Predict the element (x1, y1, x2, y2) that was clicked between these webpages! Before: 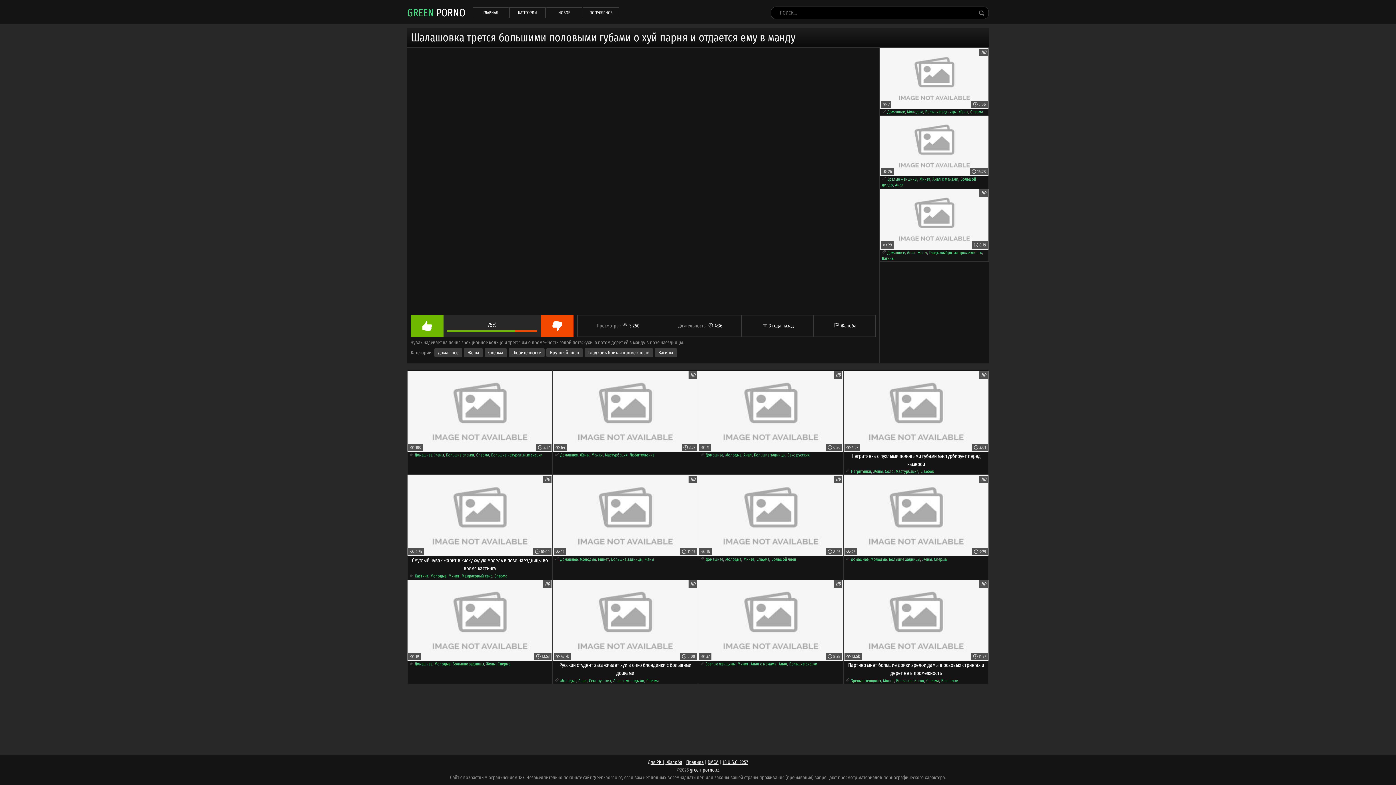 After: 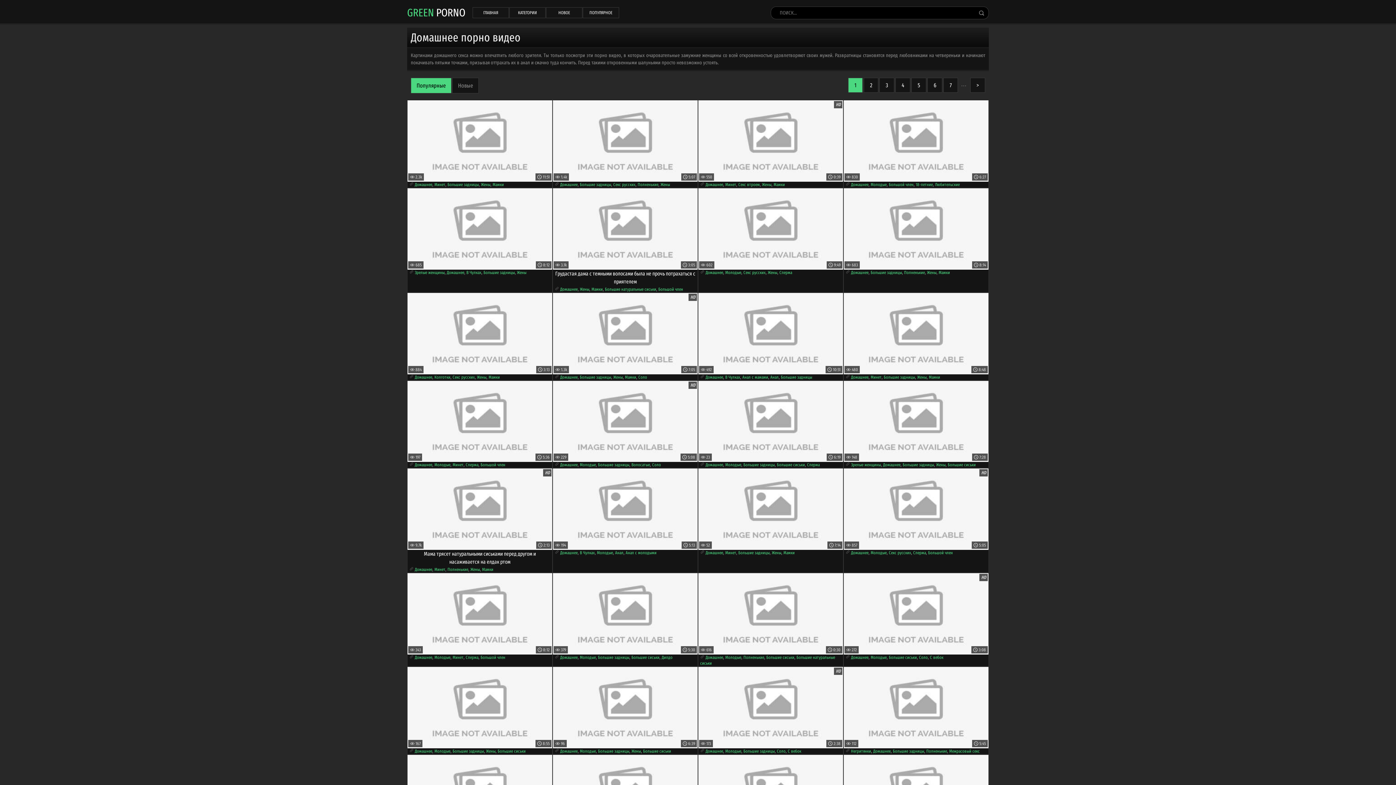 Action: label: Домашнее bbox: (705, 452, 723, 457)